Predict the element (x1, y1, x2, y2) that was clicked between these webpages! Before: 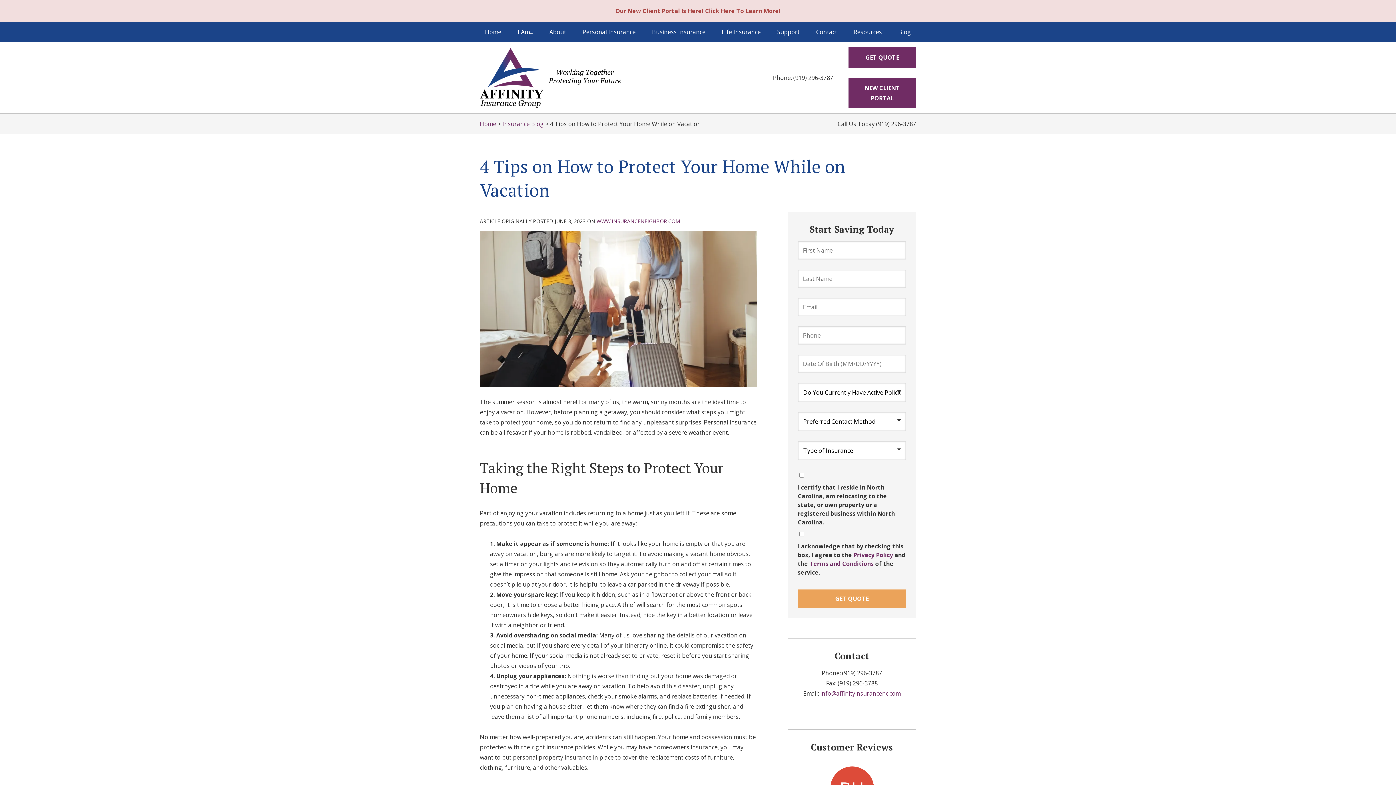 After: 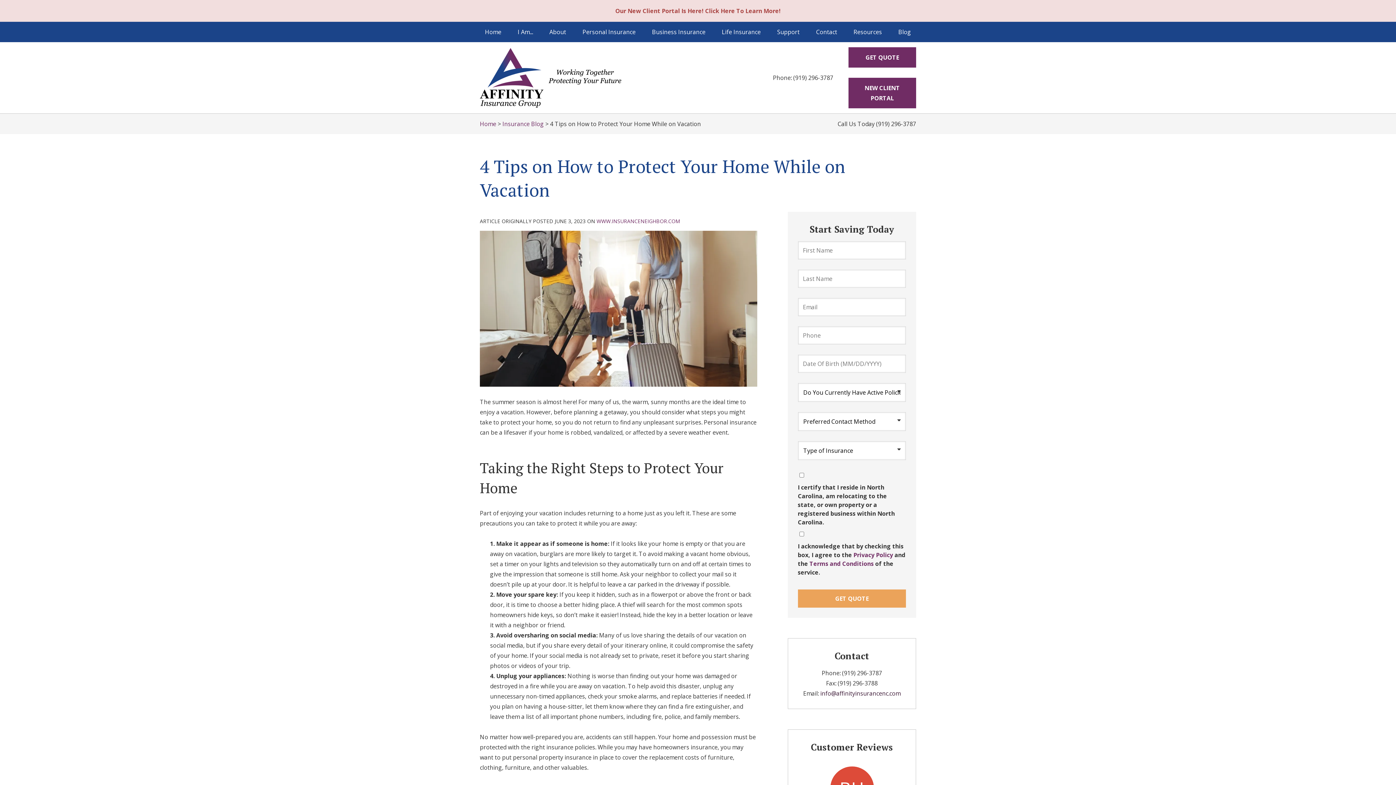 Action: label: info@affinityinsurancenc.com bbox: (820, 689, 900, 697)